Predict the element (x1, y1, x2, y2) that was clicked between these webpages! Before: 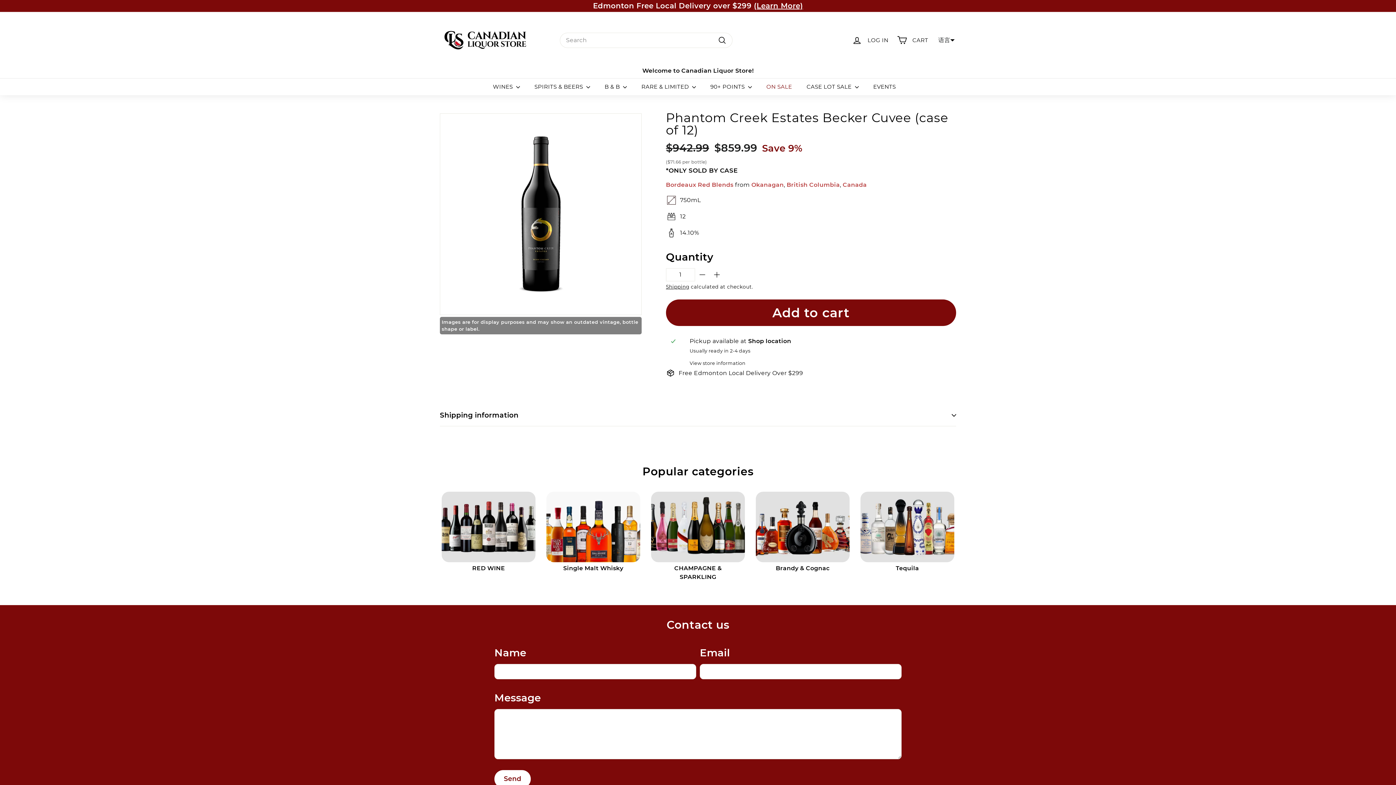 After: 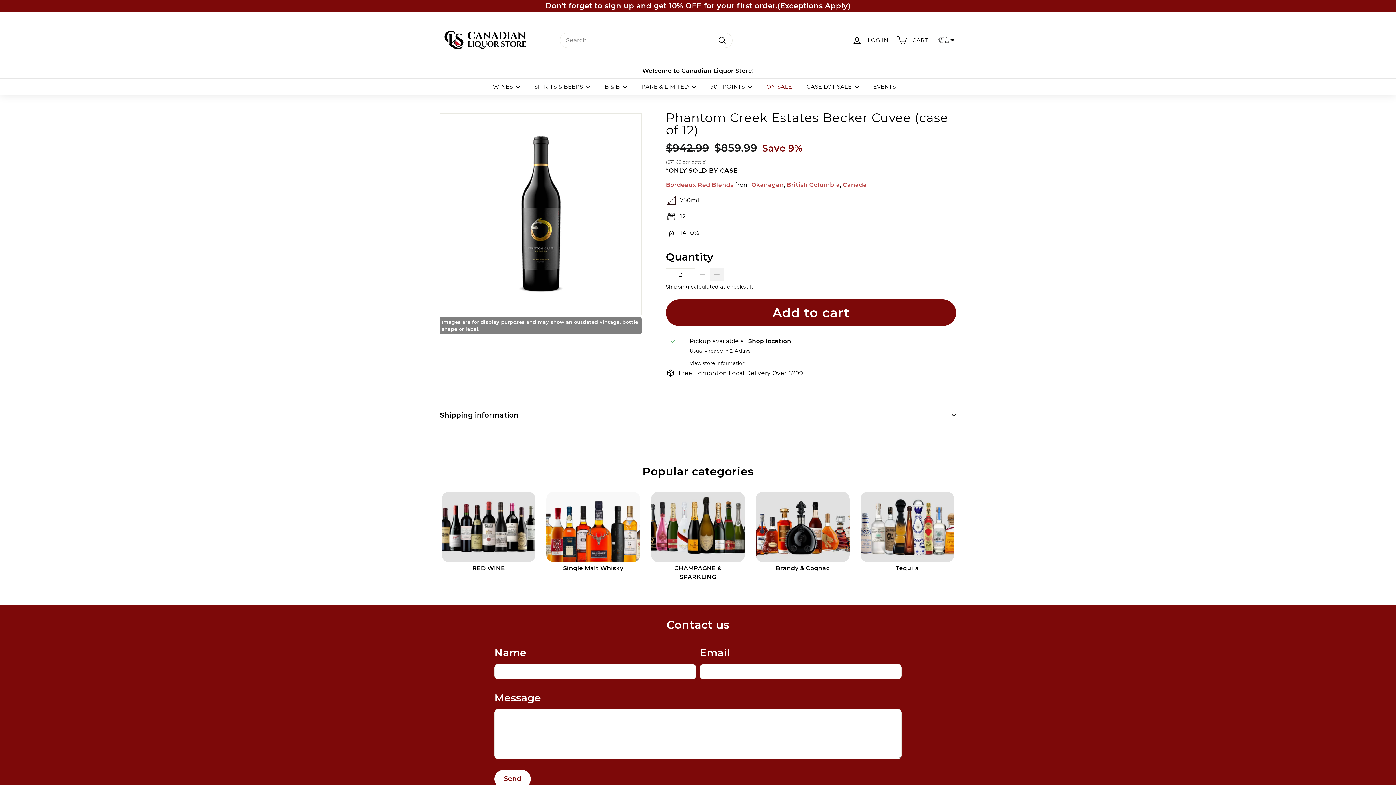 Action: label: Increase item quantity by one bbox: (709, 268, 724, 281)